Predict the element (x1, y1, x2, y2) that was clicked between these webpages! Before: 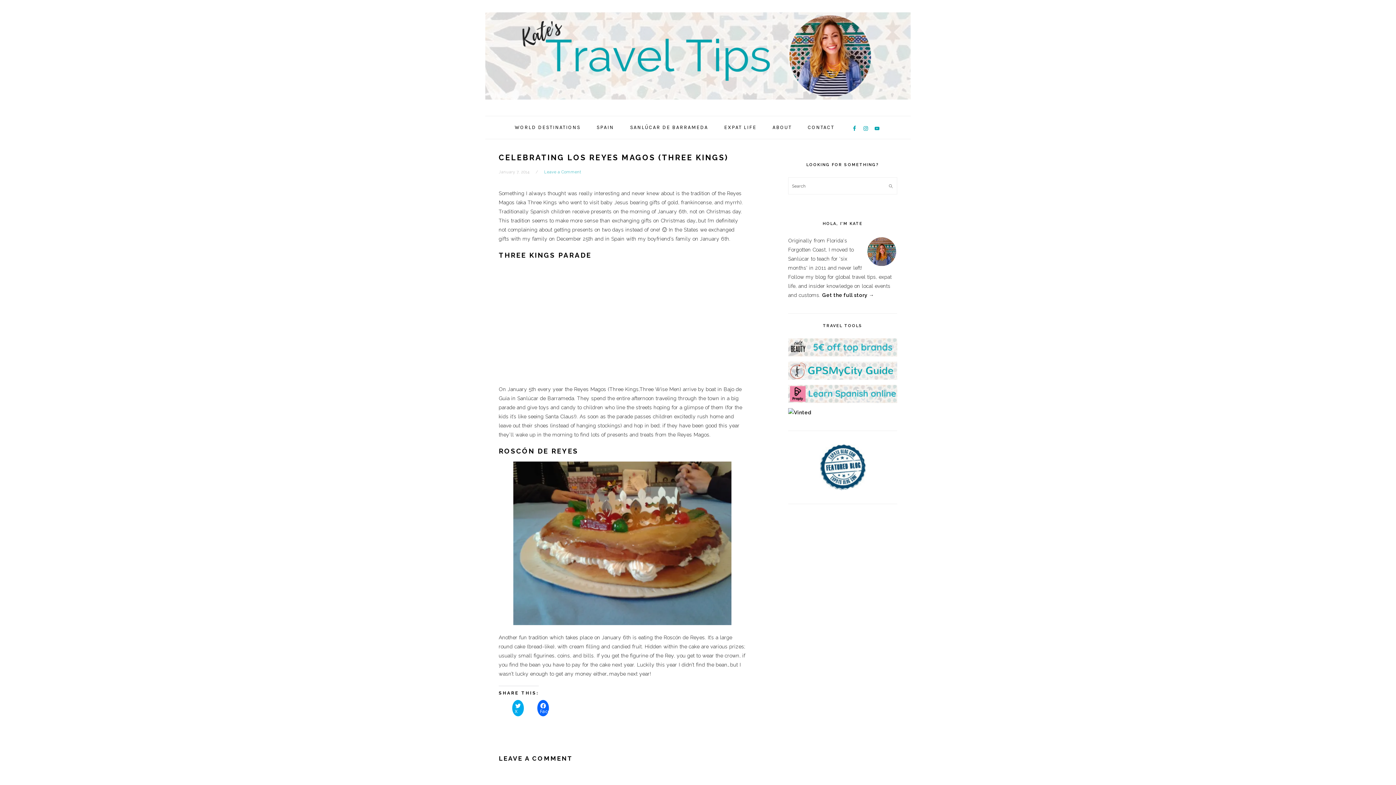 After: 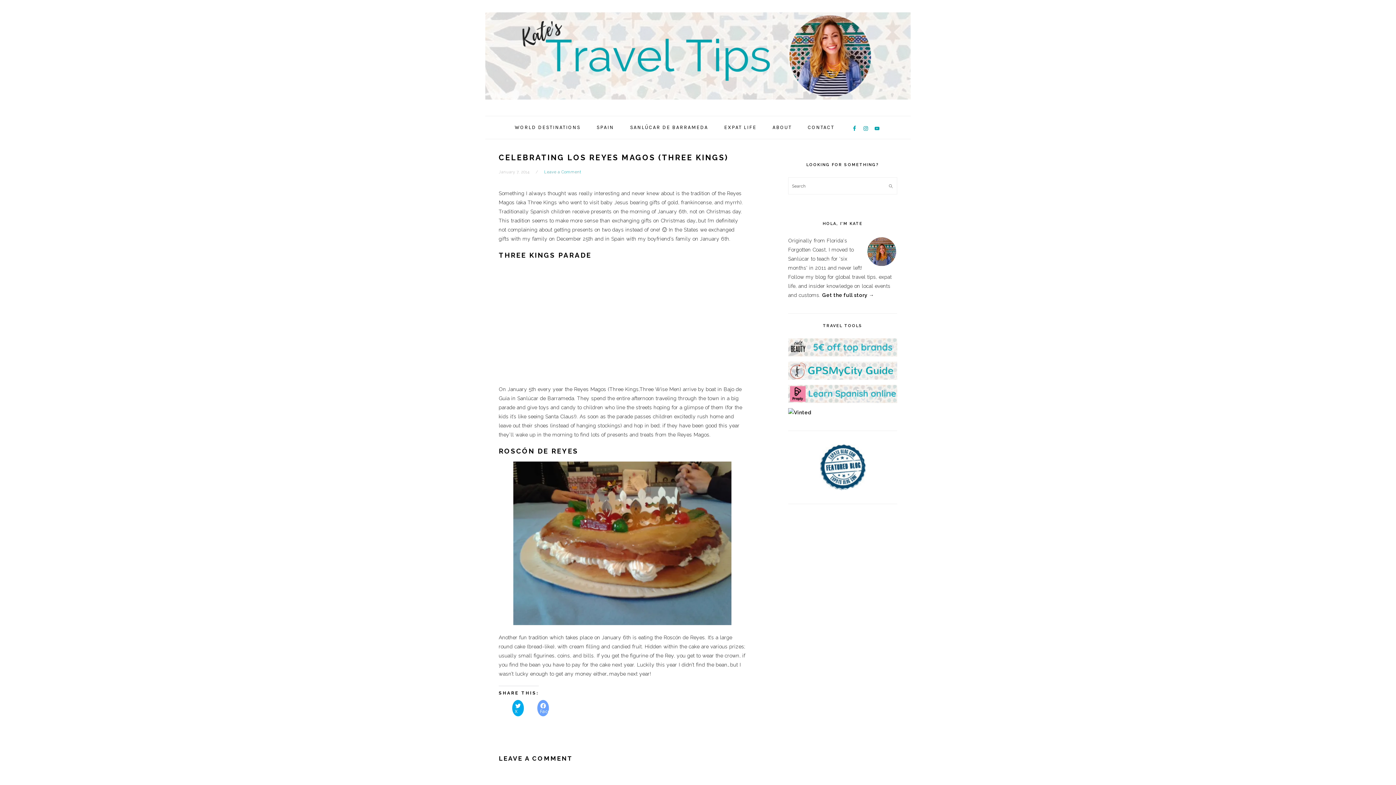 Action: bbox: (537, 700, 549, 716) label:  Facebook